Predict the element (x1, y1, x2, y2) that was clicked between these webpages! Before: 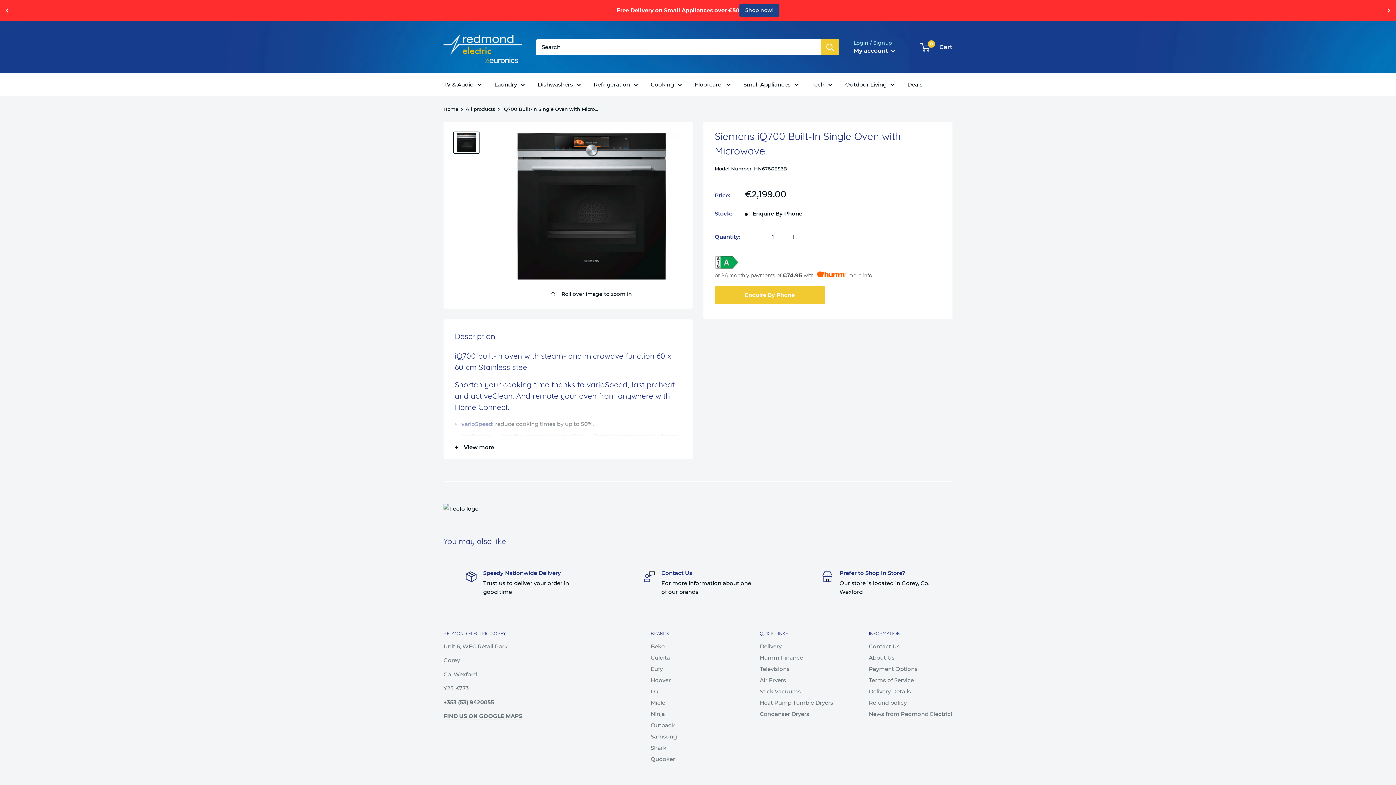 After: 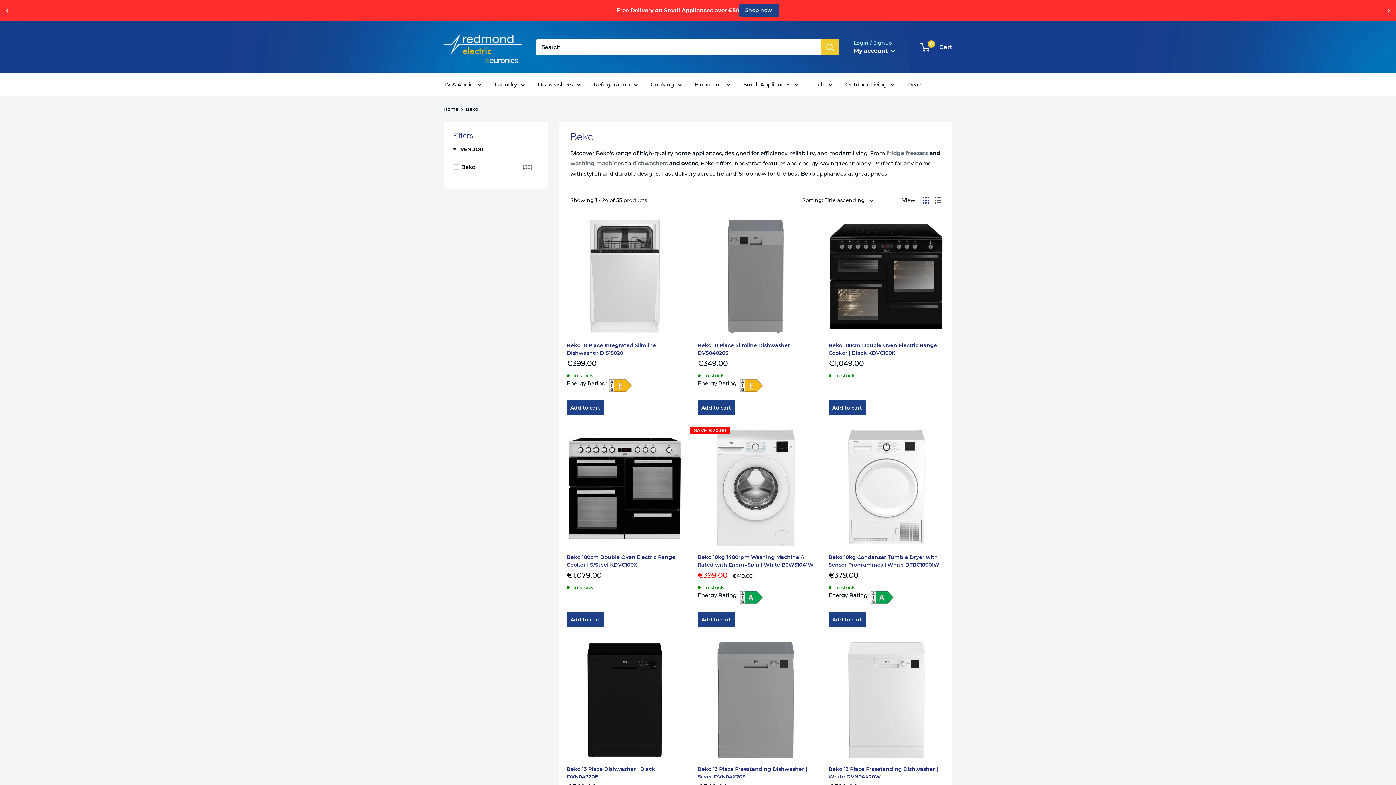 Action: label: Beko bbox: (650, 641, 734, 652)